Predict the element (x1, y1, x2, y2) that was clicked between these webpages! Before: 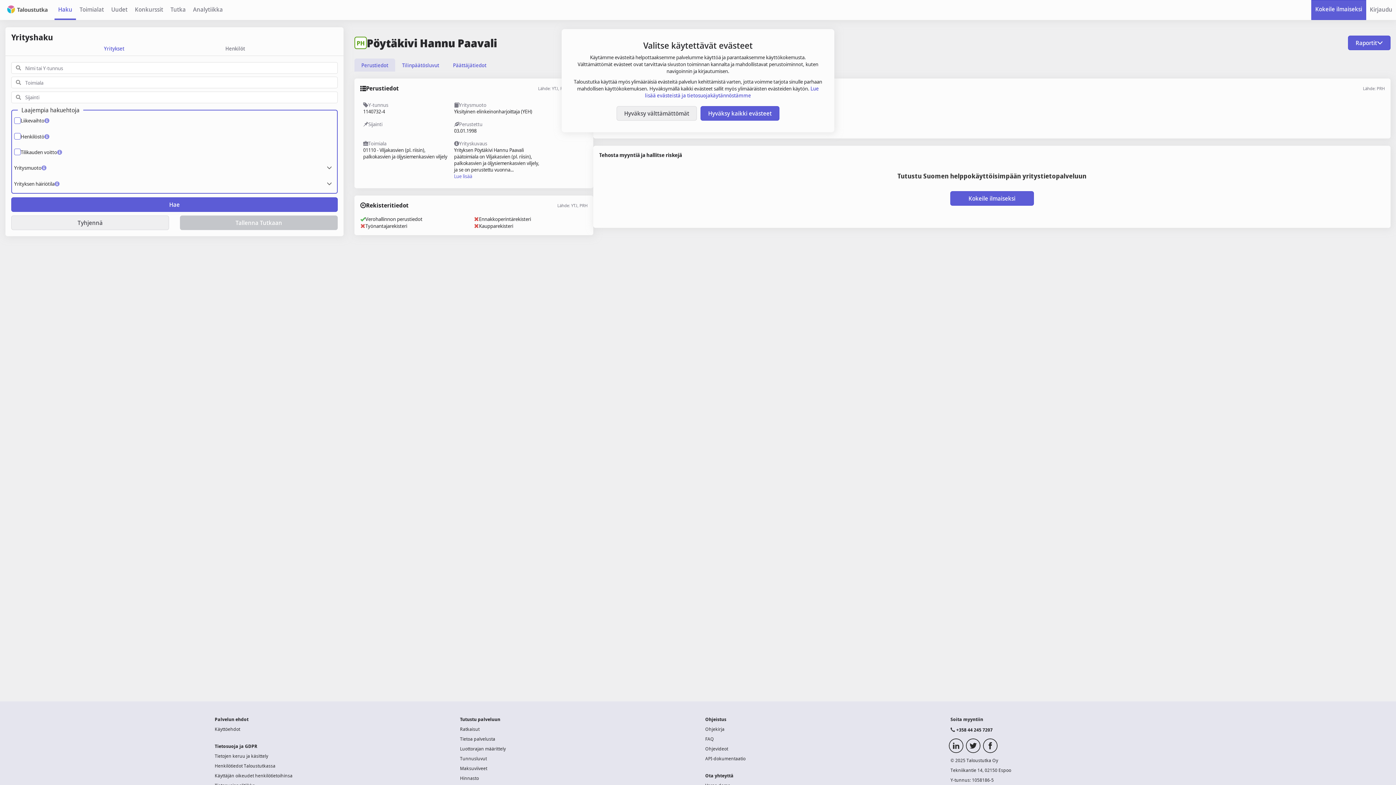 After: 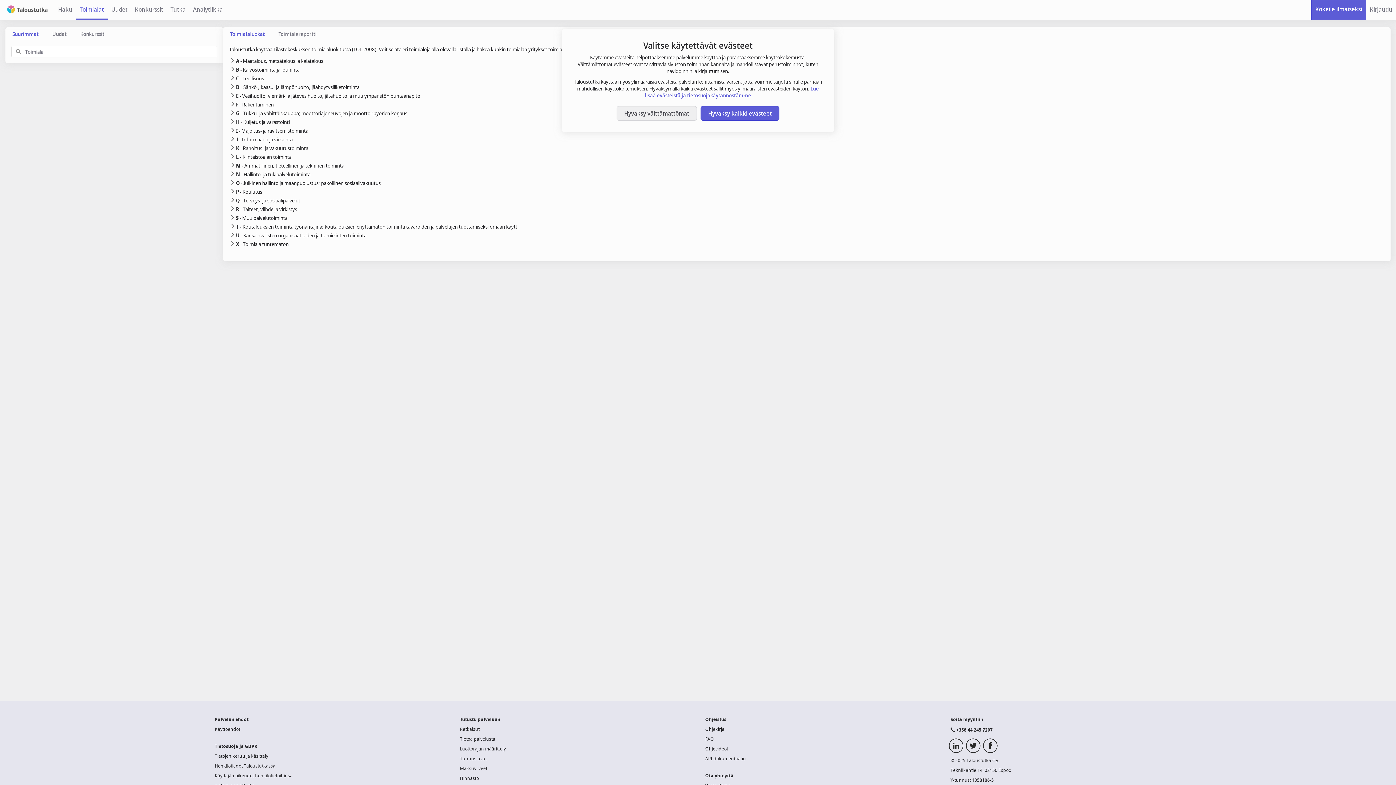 Action: bbox: (76, 0, 107, 18) label: Toimialat